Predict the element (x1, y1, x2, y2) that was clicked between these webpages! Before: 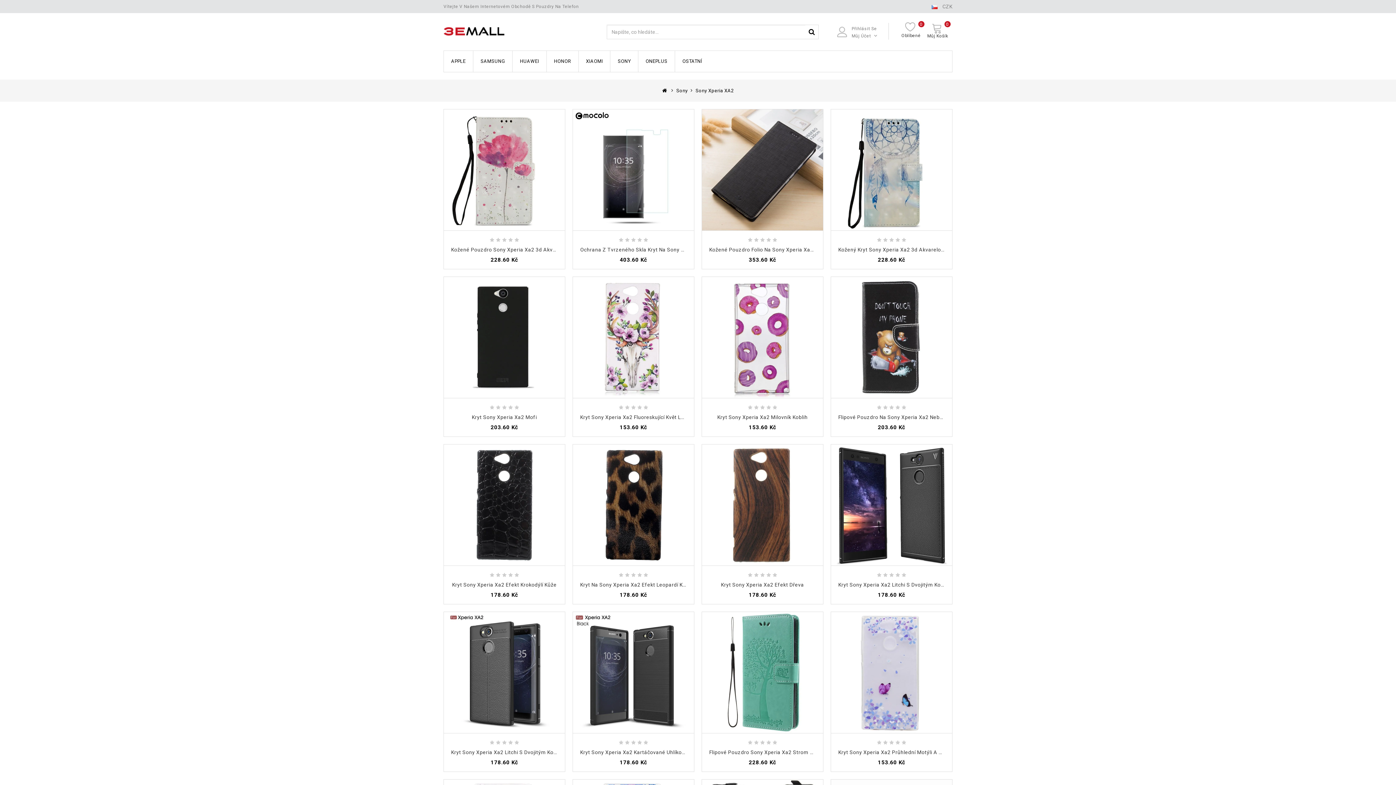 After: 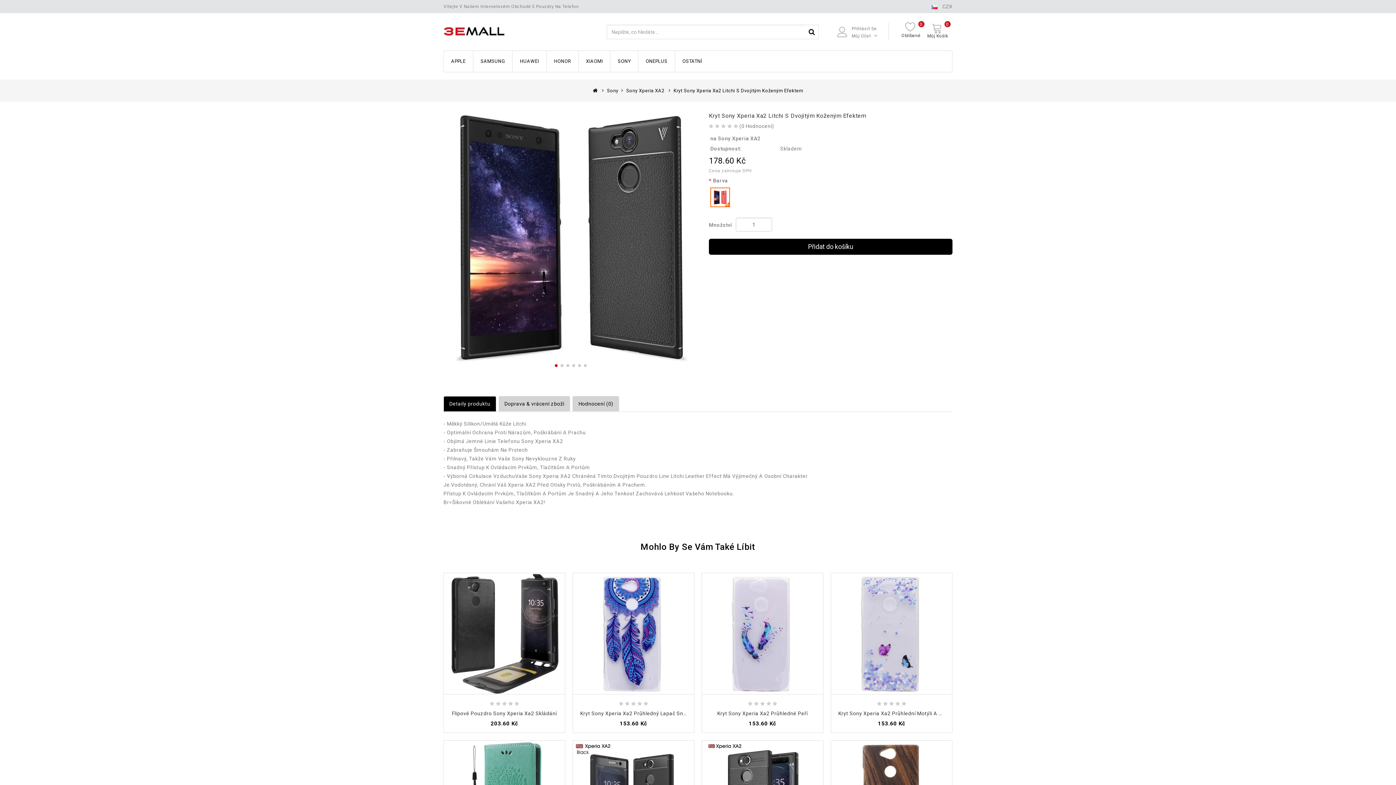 Action: bbox: (838, 582, 980, 588) label: Kryt Sony Xperia Xa2 Litchi S Dvojitým Koženým Efektem